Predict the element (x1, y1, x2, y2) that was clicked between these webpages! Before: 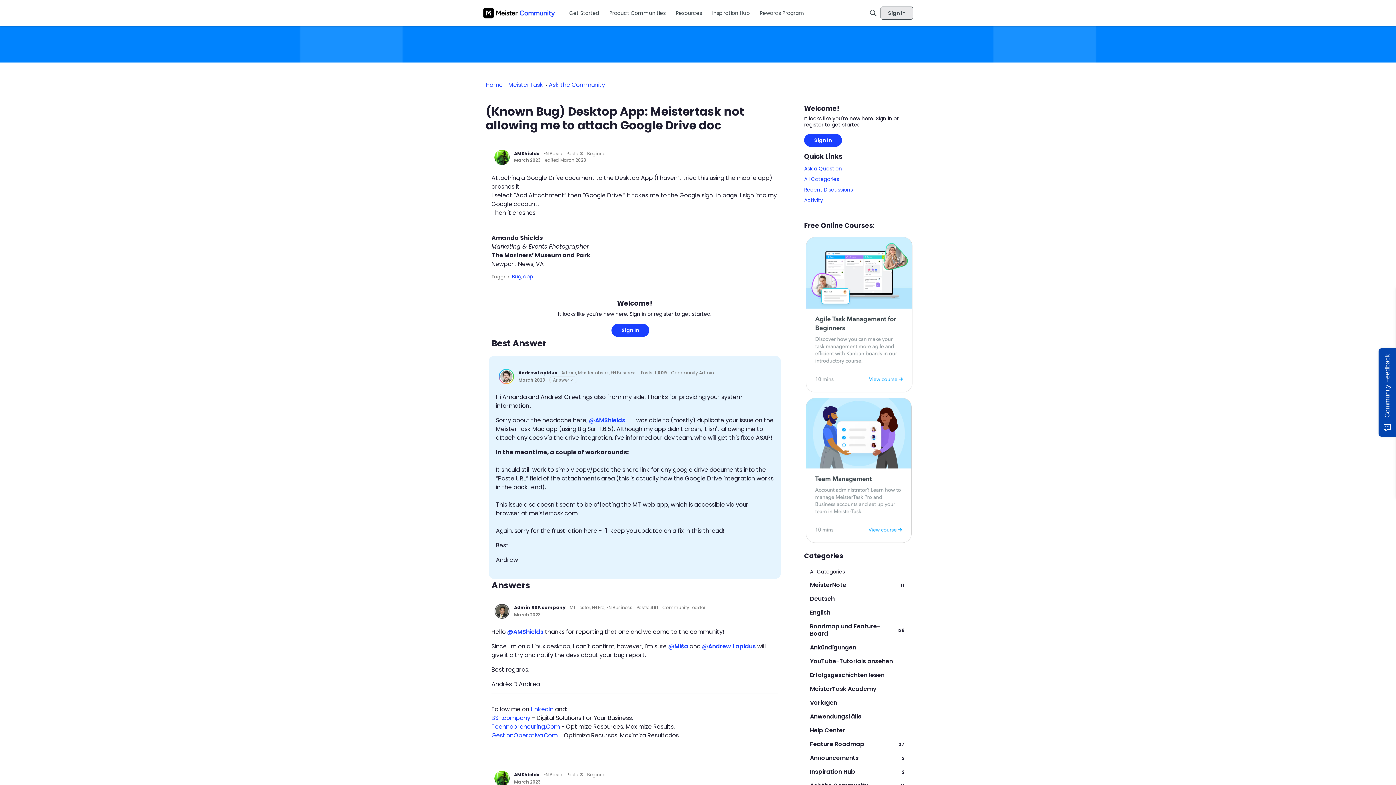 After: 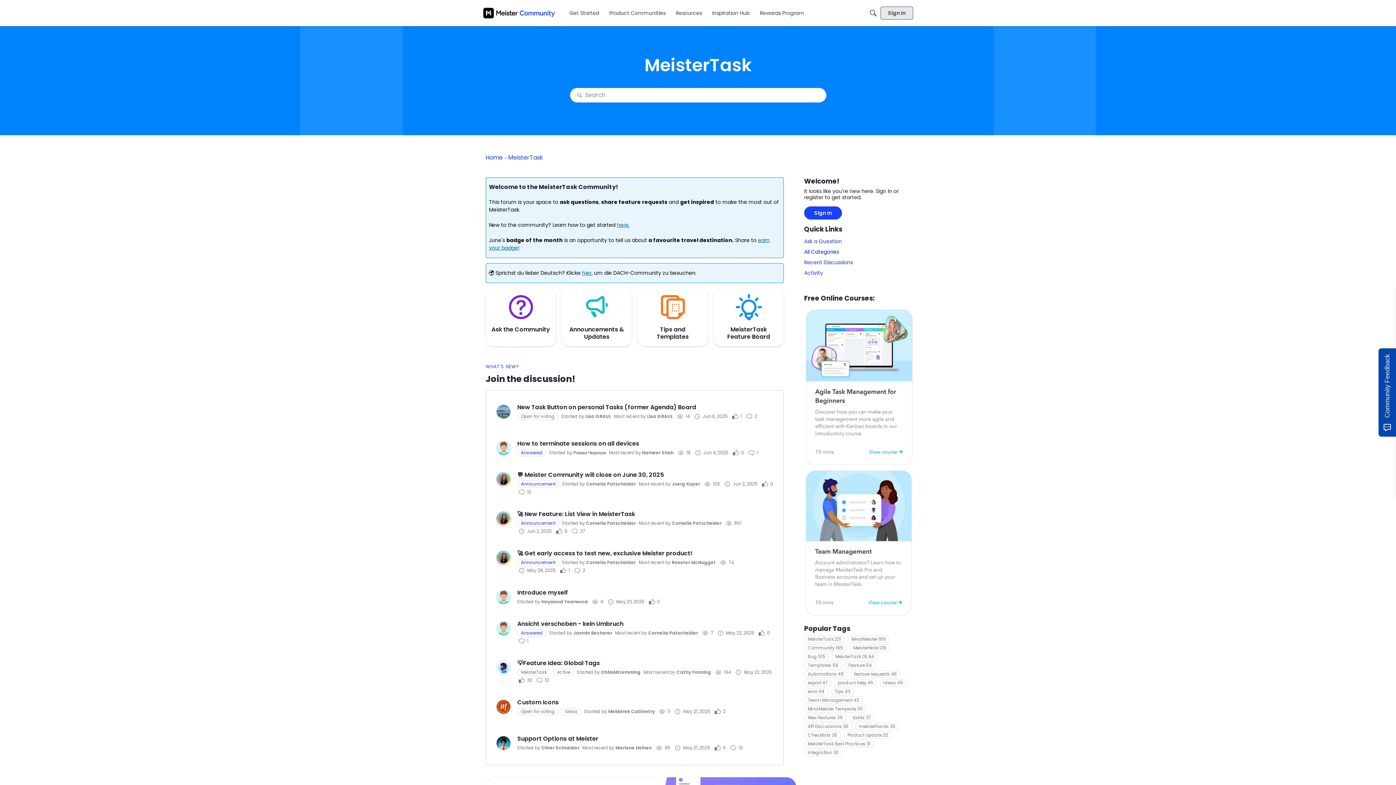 Action: bbox: (508, 80, 543, 89) label: MeisterTask